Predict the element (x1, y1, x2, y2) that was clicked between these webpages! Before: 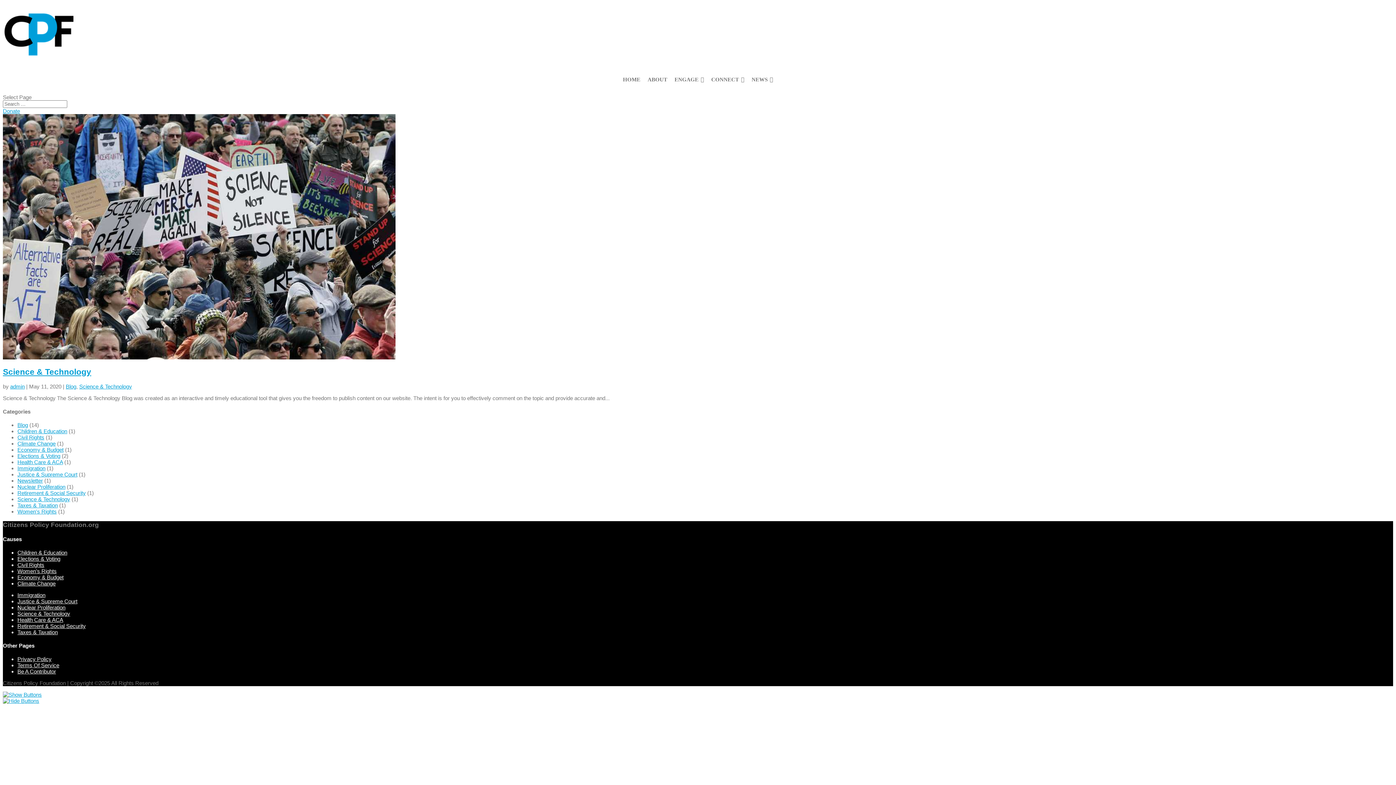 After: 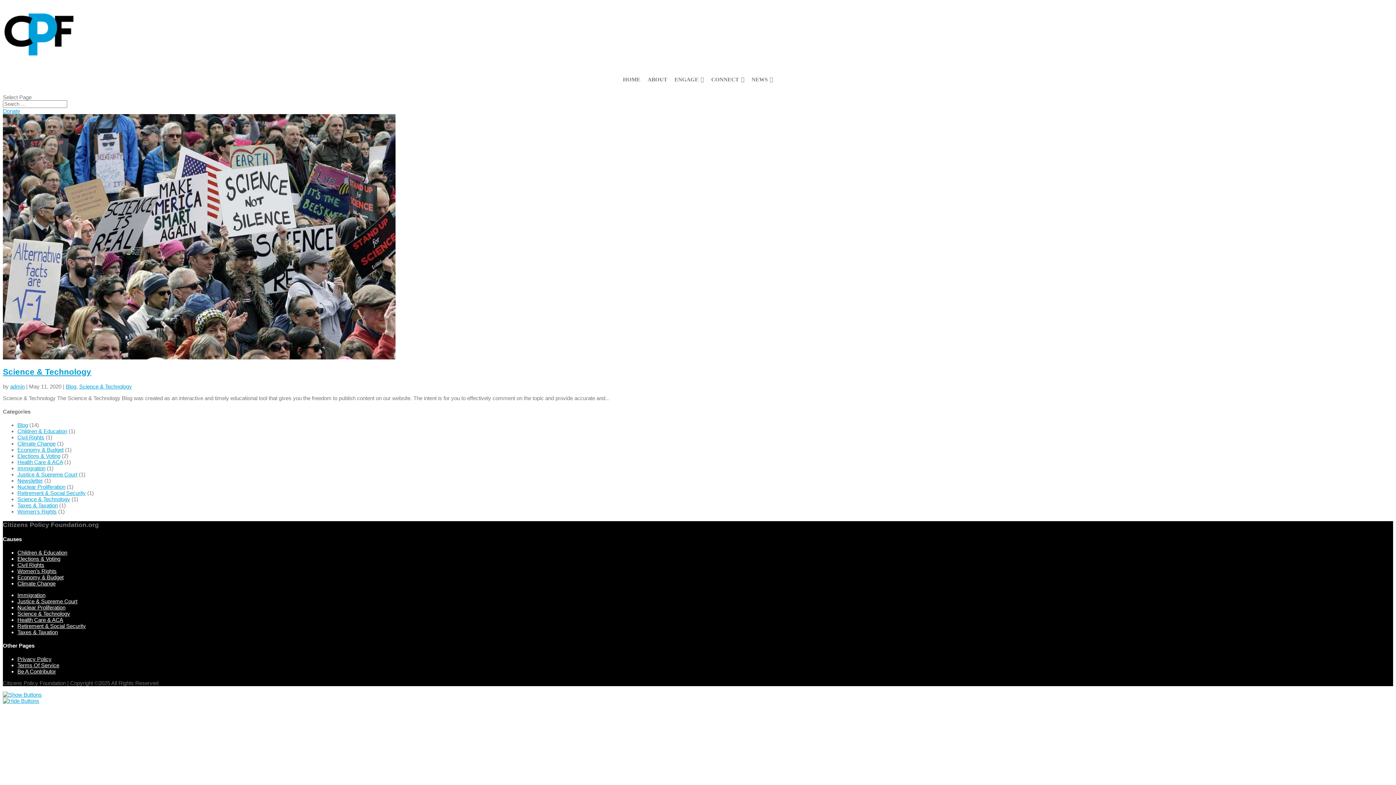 Action: label: Science & Technology bbox: (79, 383, 132, 389)